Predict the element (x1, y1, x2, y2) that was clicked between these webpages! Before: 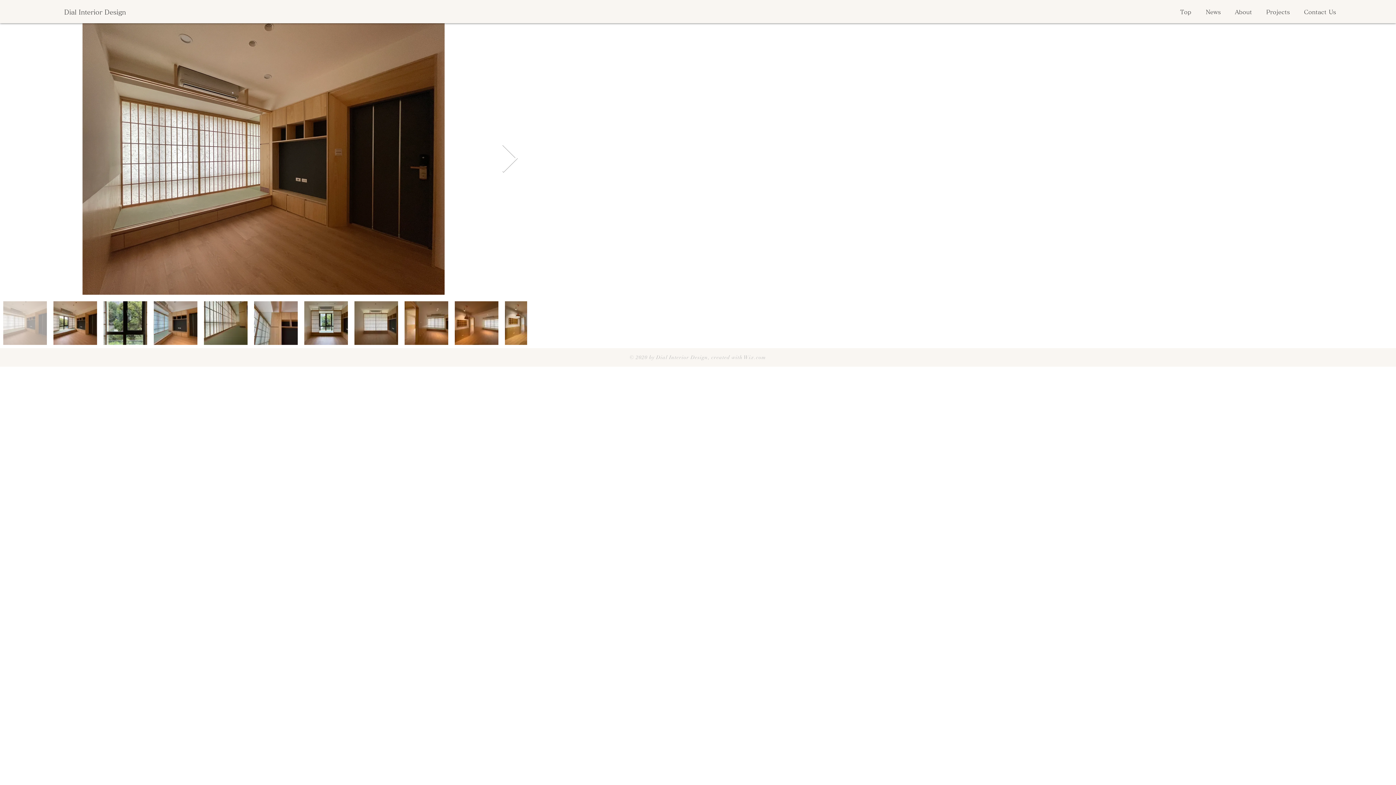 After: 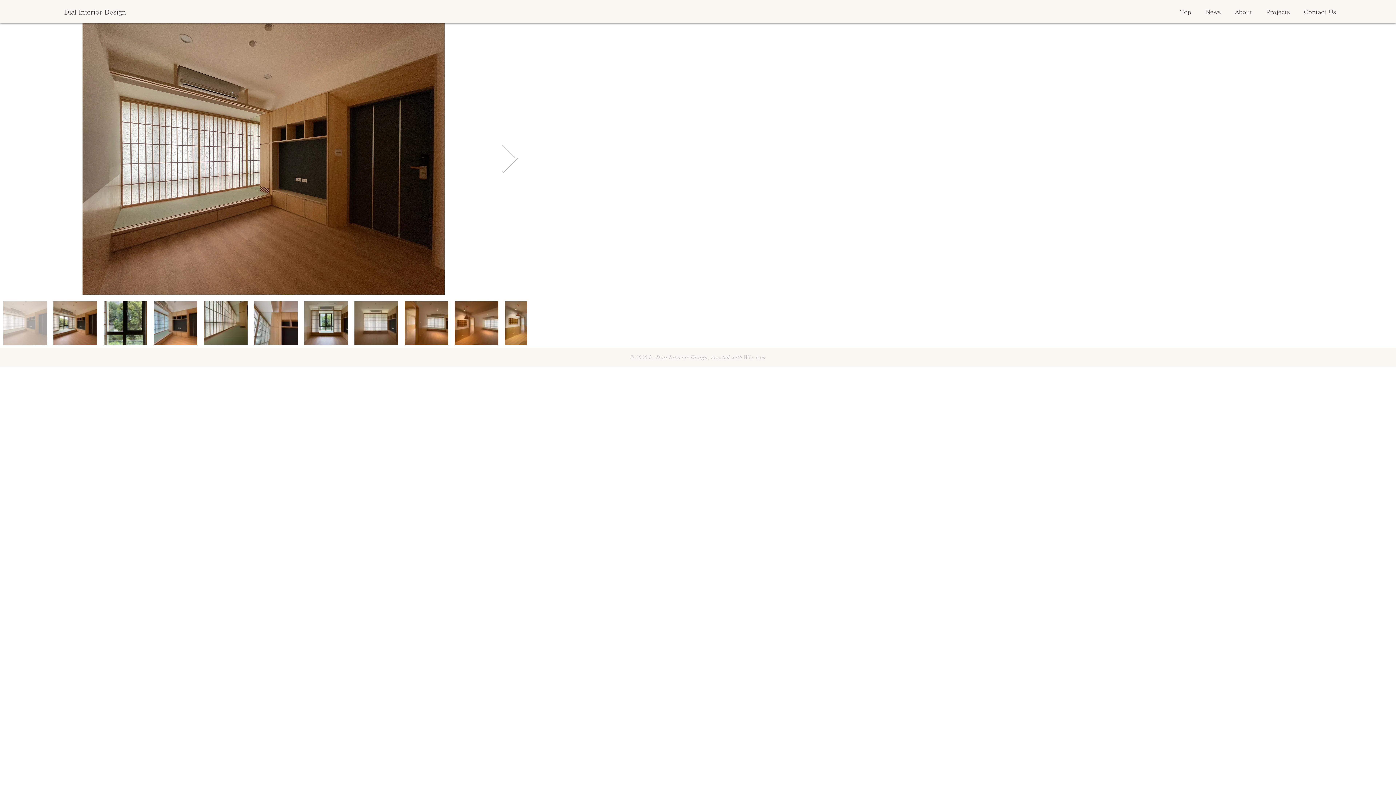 Action: bbox: (629, 354, 710, 360) label: © 2020 by Dial Interior Design,